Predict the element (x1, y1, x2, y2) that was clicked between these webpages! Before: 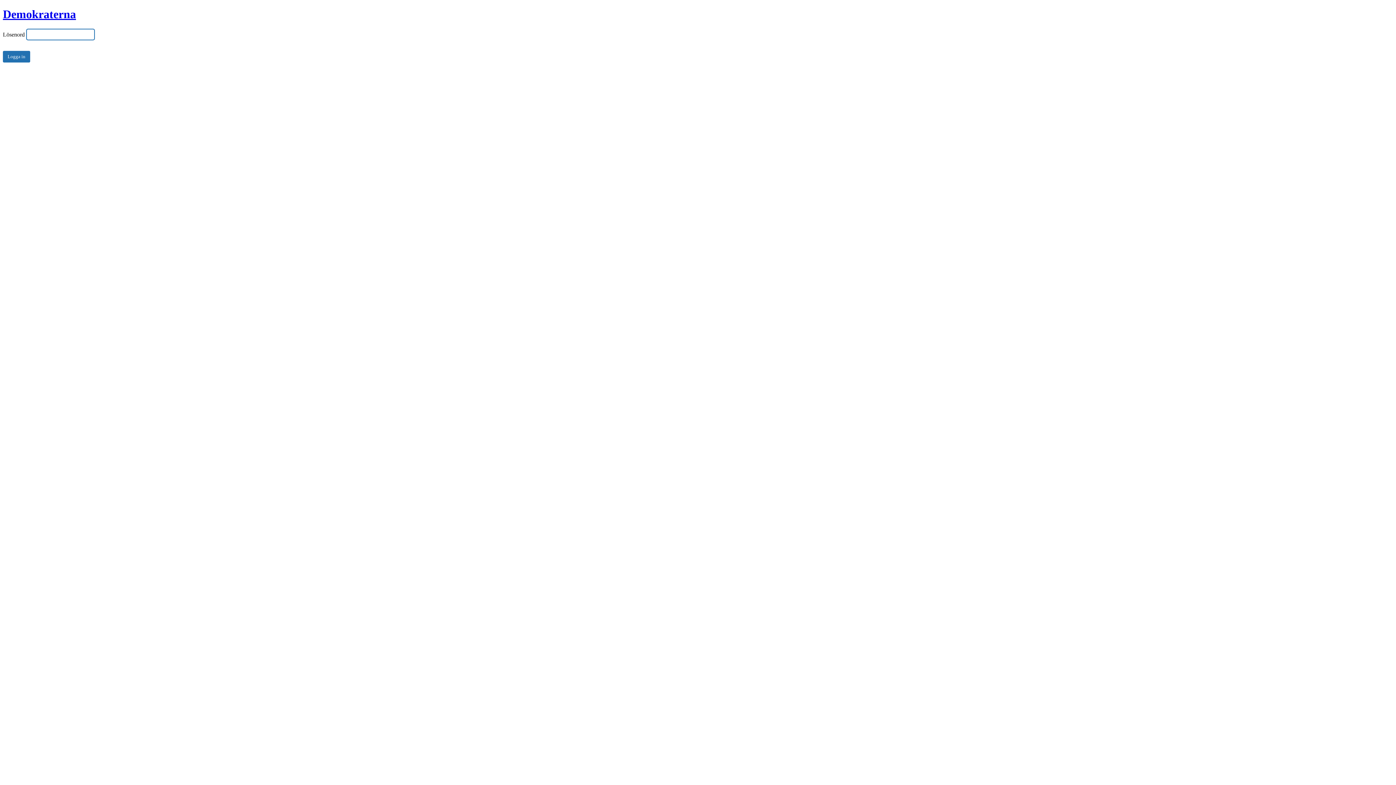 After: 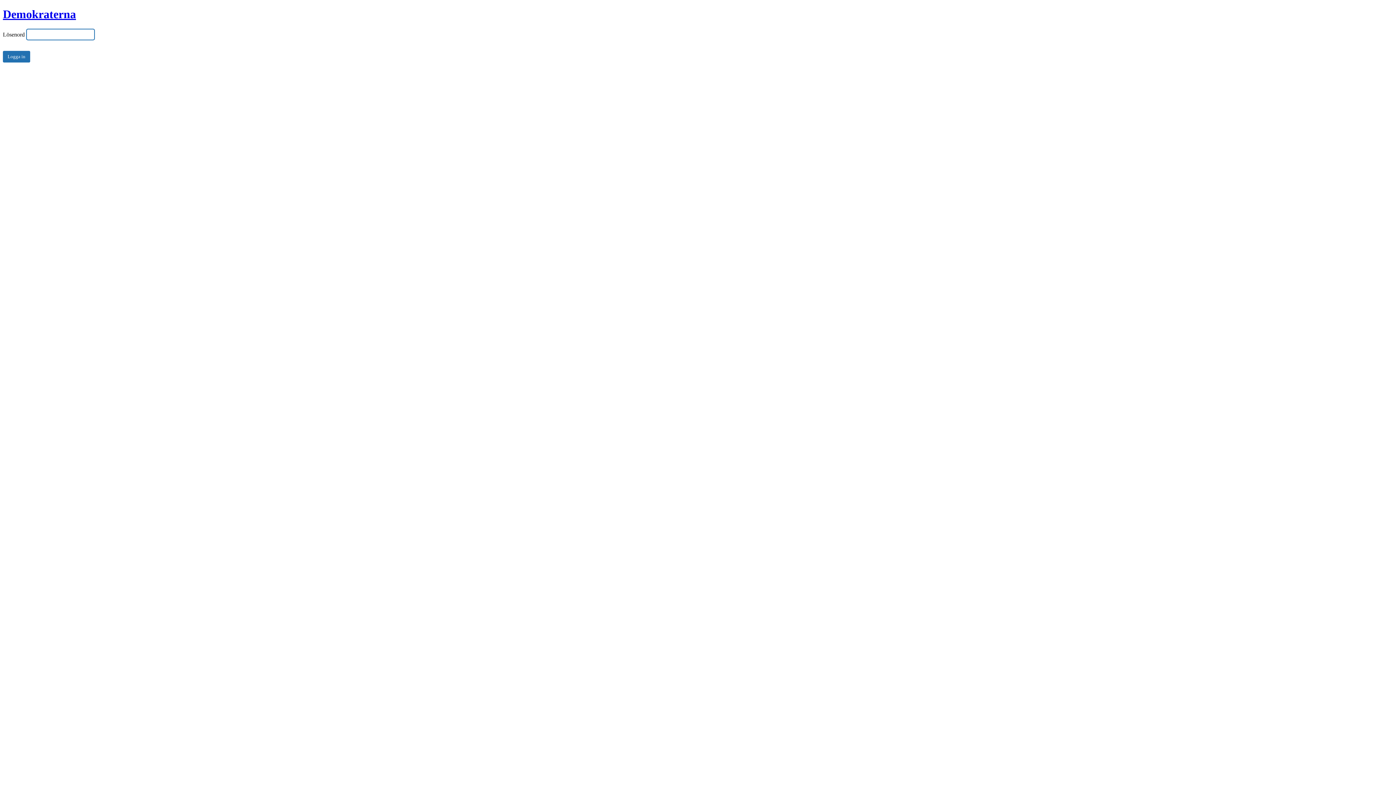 Action: label: Demokraterna bbox: (2, 7, 76, 20)